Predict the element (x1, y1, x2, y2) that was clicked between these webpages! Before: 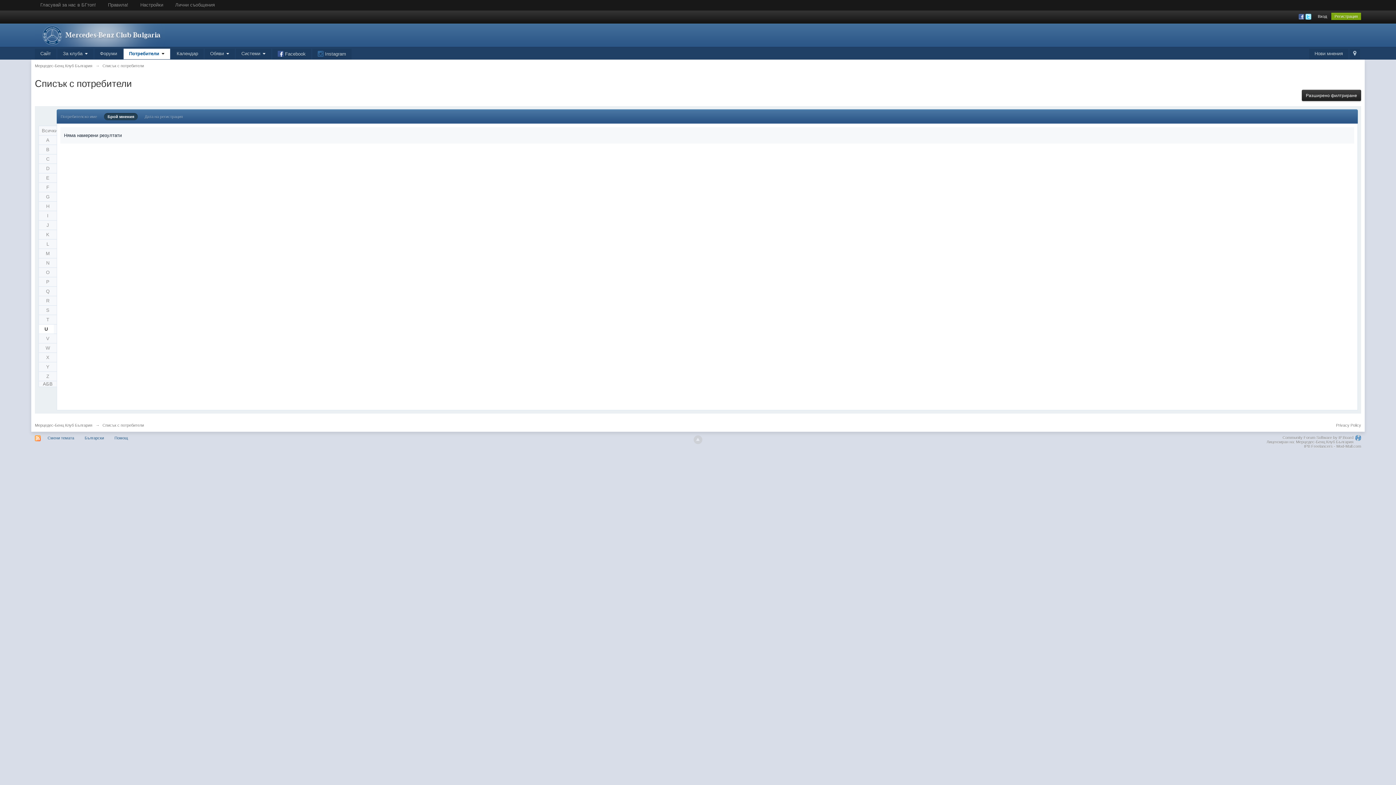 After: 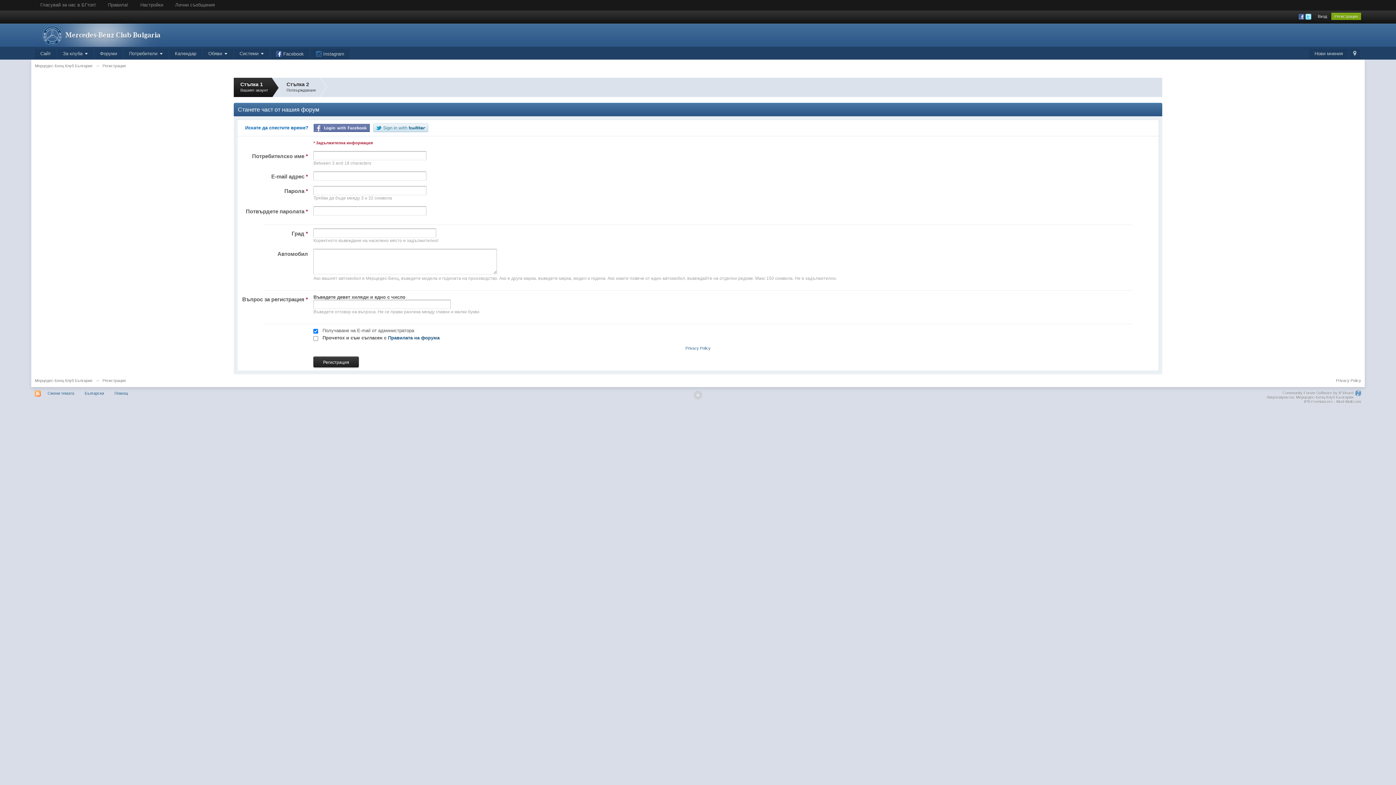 Action: label: Регистрация bbox: (1331, 12, 1361, 20)